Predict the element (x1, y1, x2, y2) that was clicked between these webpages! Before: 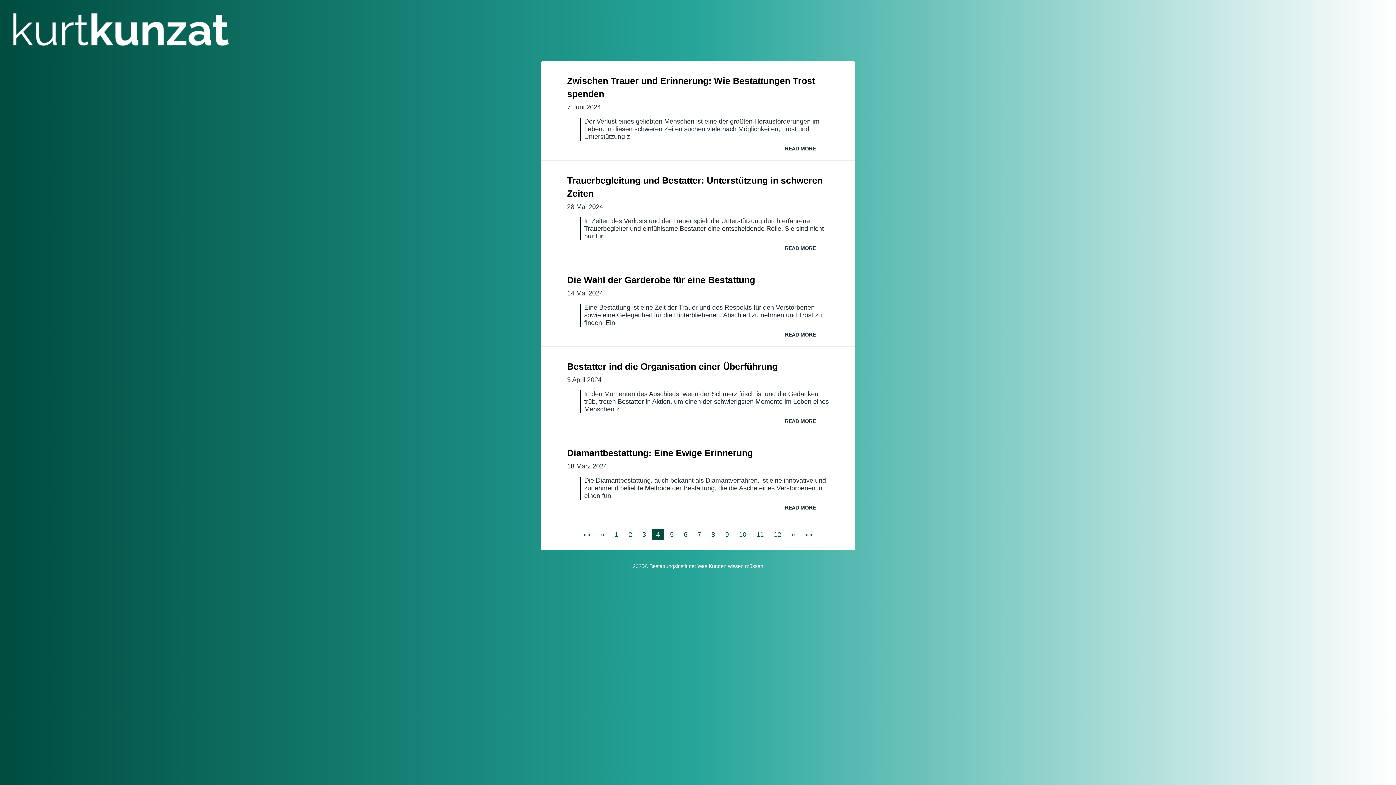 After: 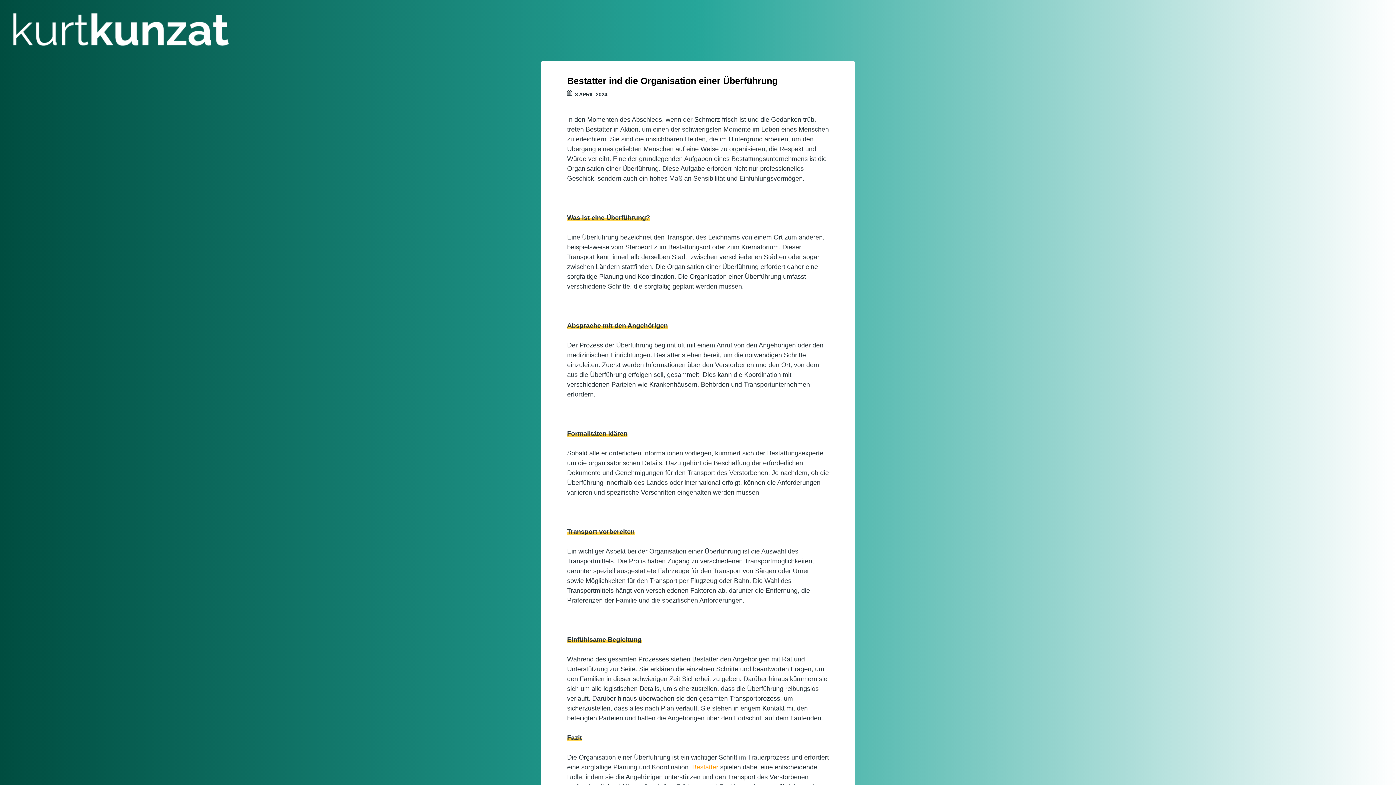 Action: label: READ MORE bbox: (785, 416, 829, 426)